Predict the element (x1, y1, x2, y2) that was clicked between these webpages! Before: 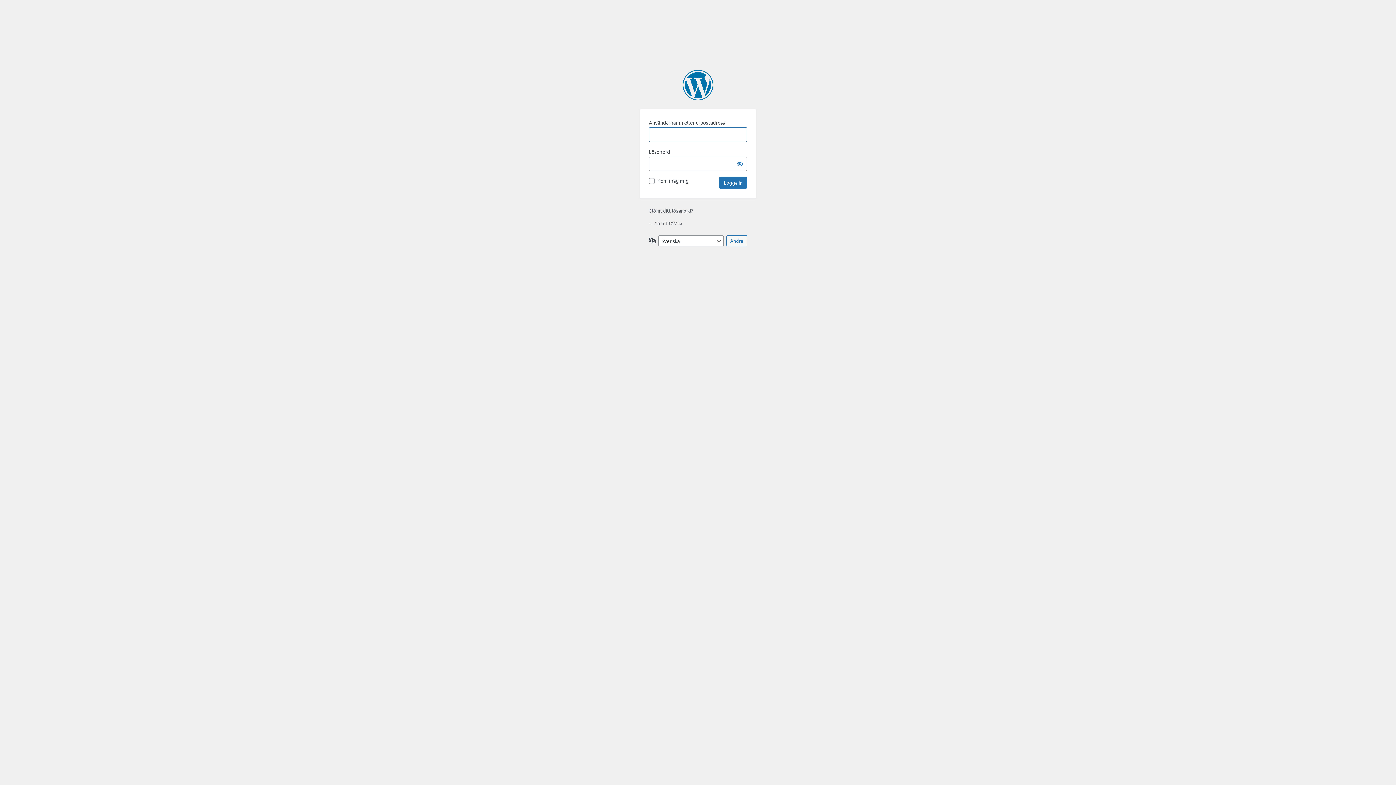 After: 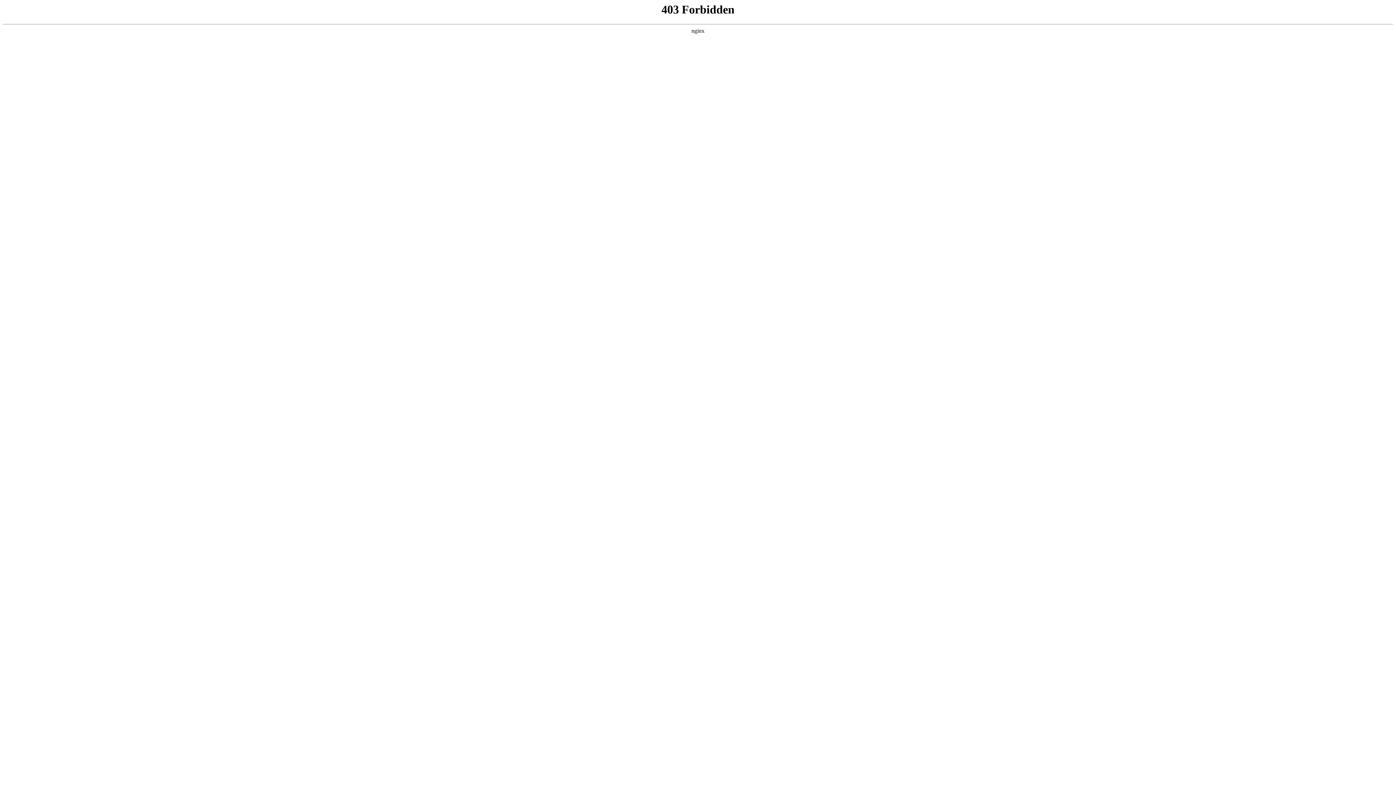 Action: bbox: (682, 69, 713, 100) label: Drivs med WordPress